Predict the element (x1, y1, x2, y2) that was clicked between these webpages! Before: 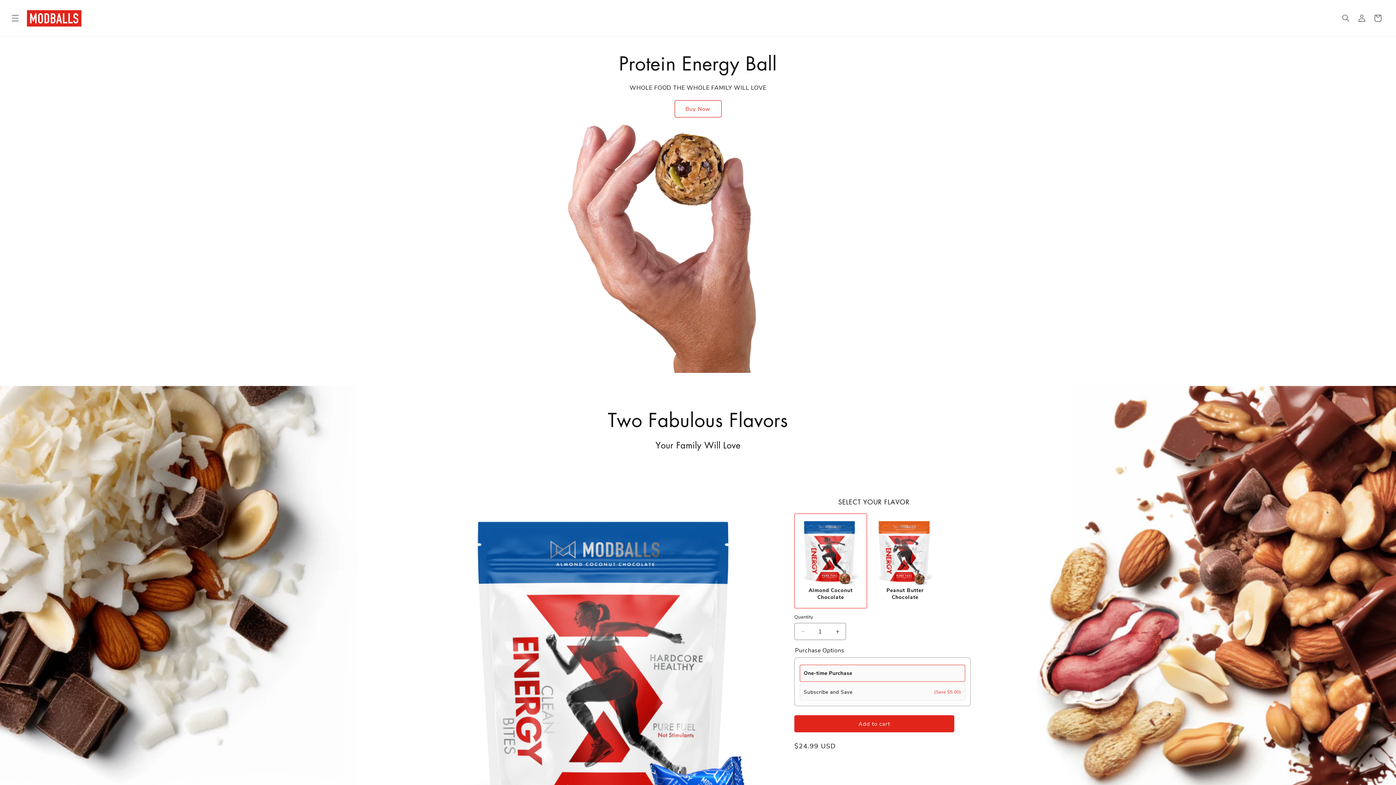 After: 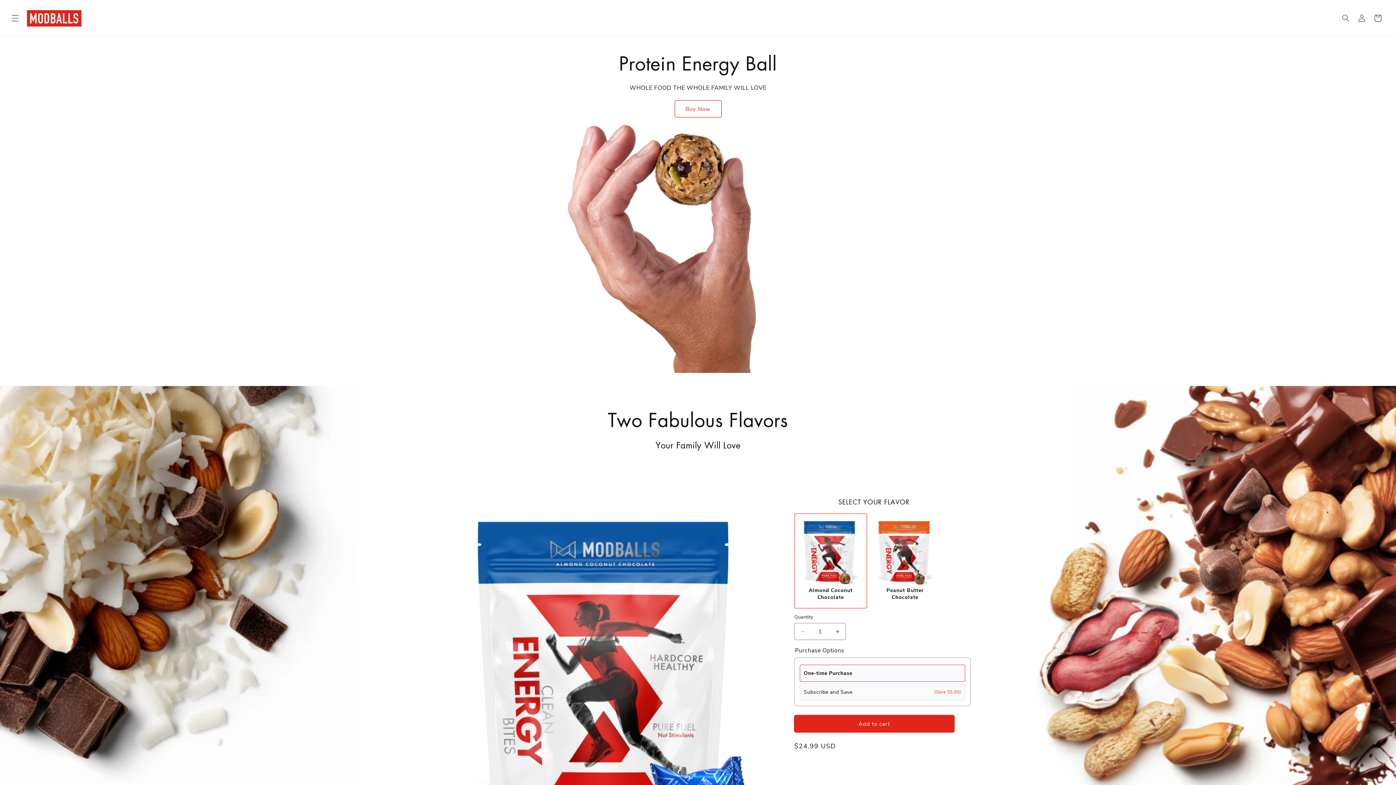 Action: bbox: (794, 715, 954, 732) label: Add to cart